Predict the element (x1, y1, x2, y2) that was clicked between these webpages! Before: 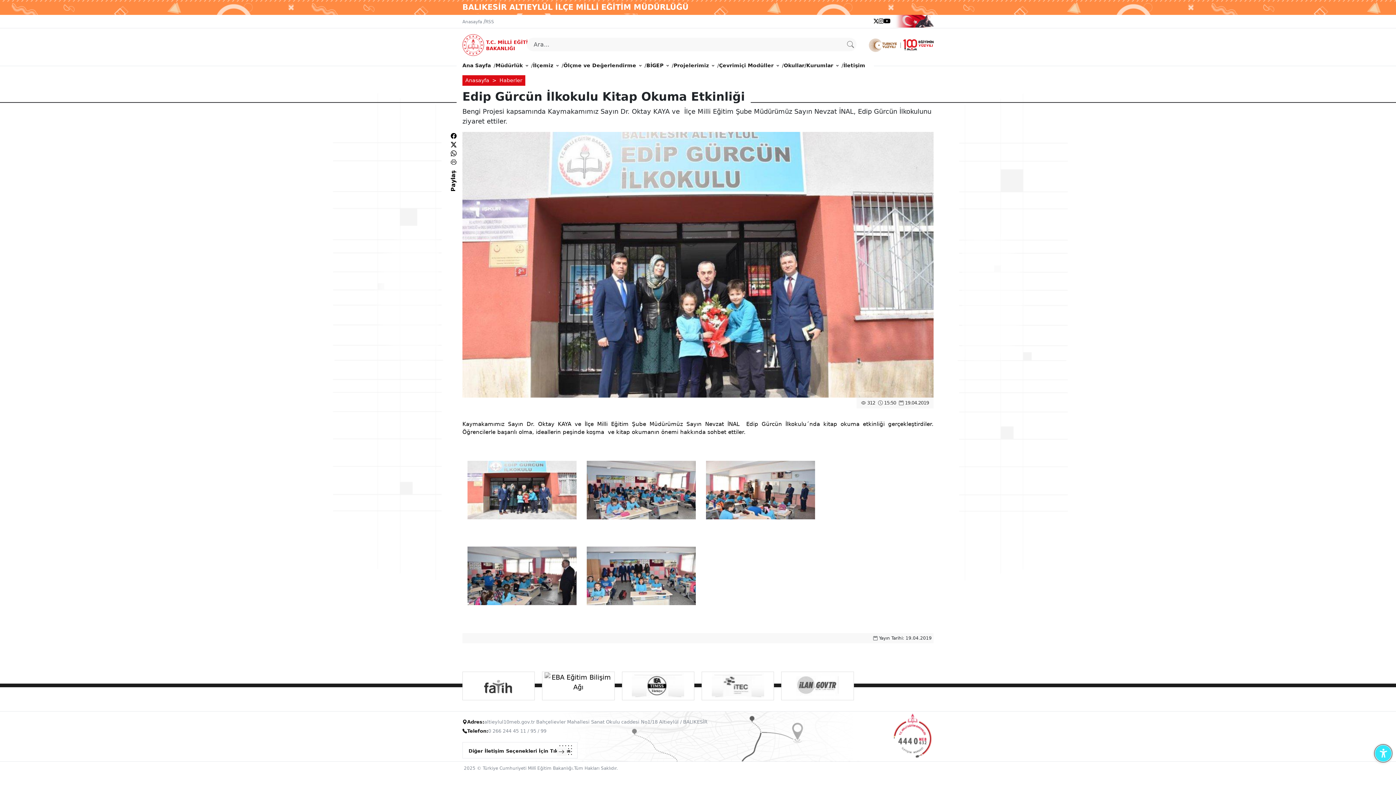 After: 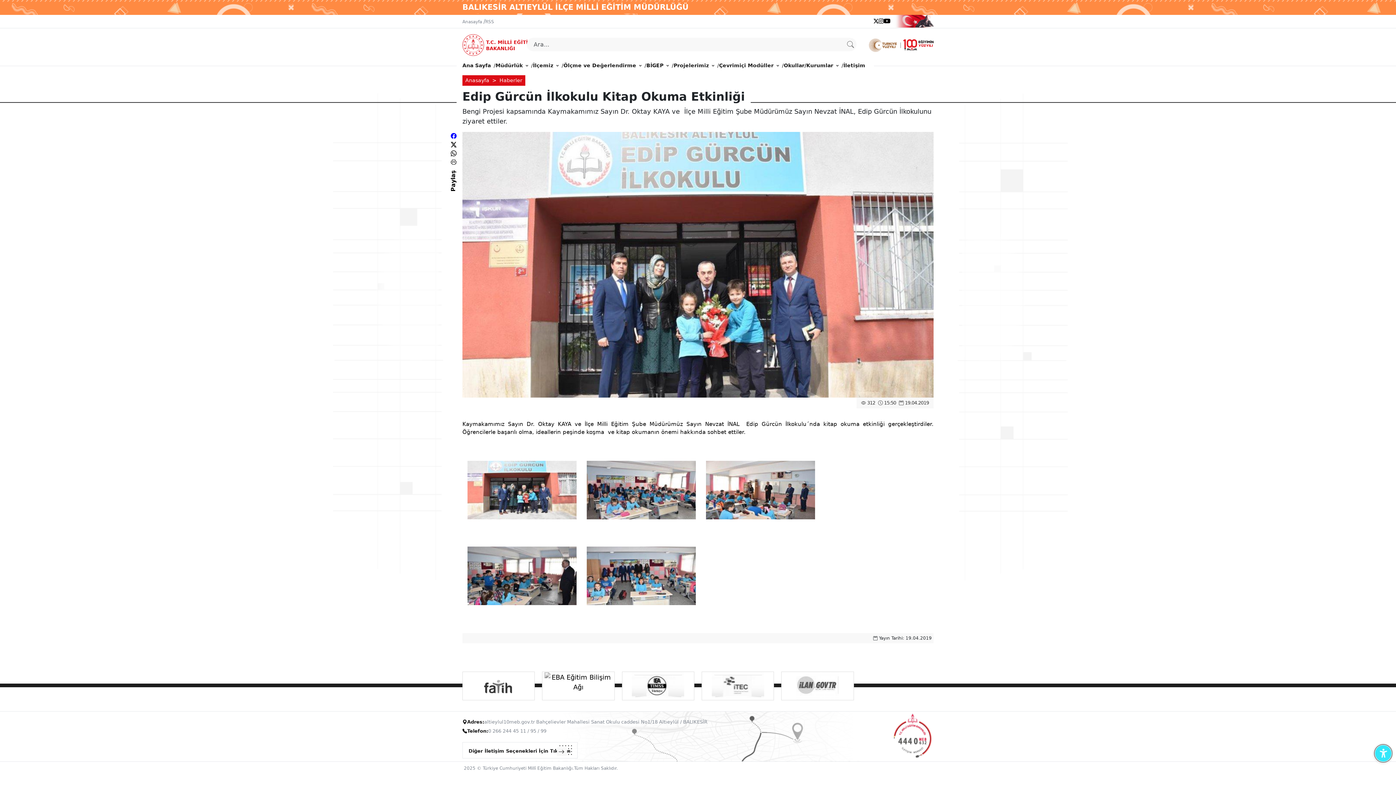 Action: bbox: (450, 132, 456, 139)